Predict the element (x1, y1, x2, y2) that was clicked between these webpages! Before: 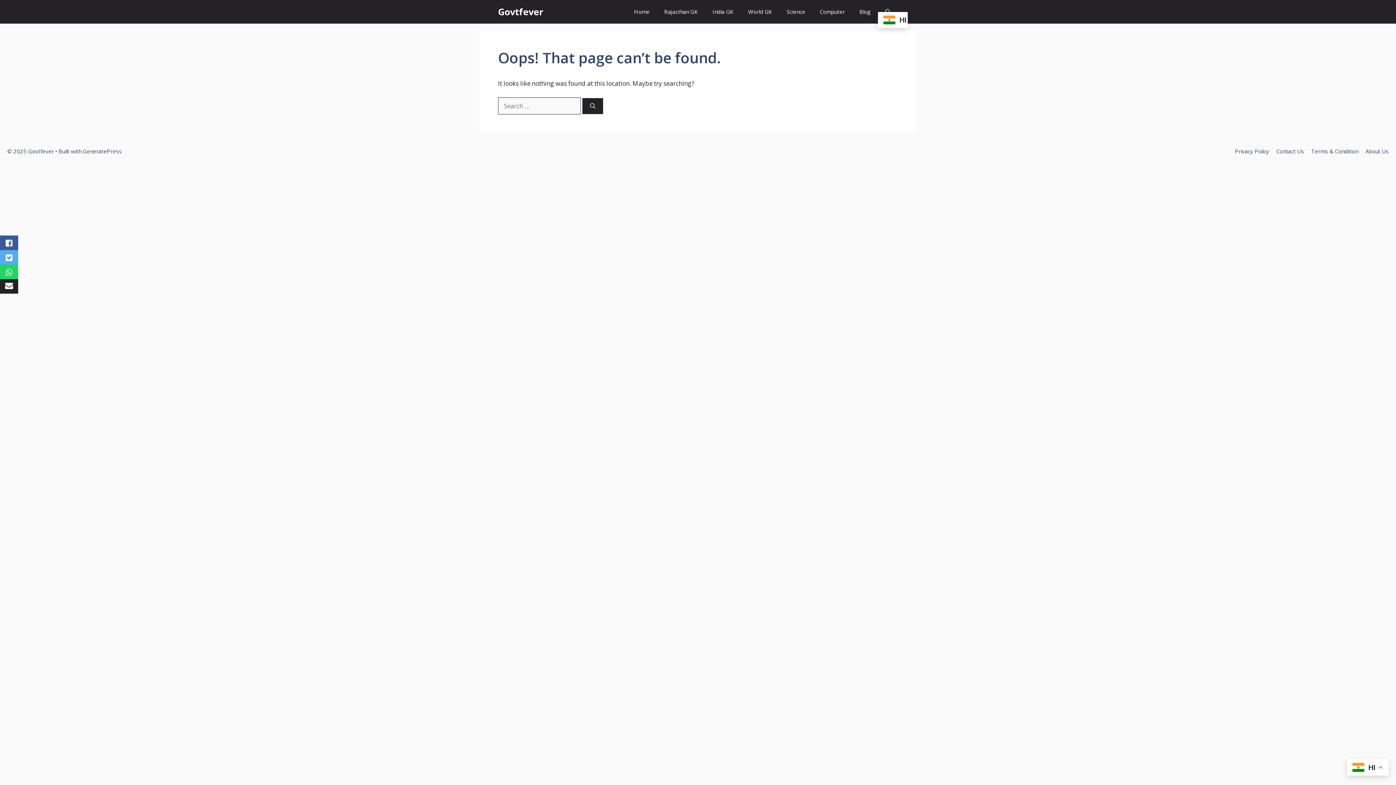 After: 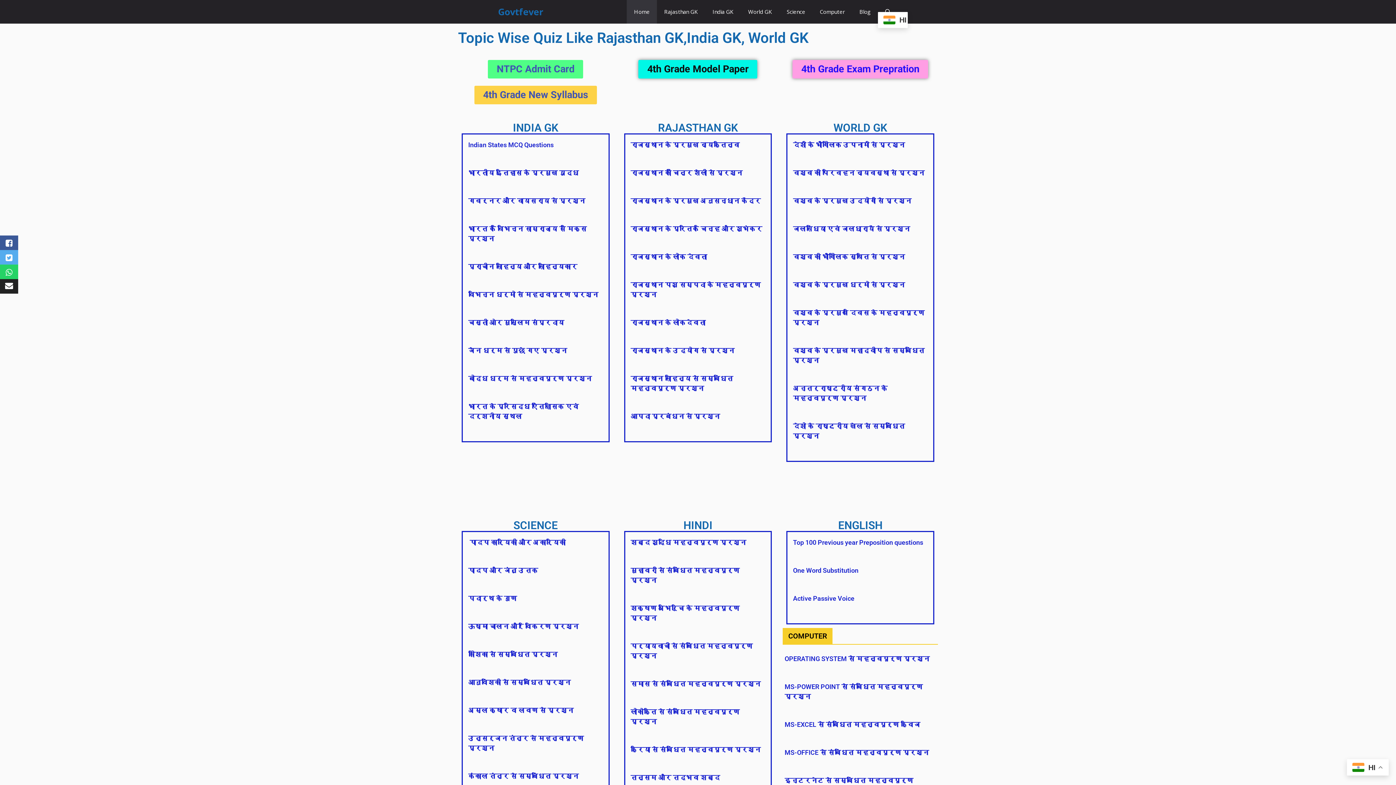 Action: label: Home bbox: (626, 0, 657, 23)